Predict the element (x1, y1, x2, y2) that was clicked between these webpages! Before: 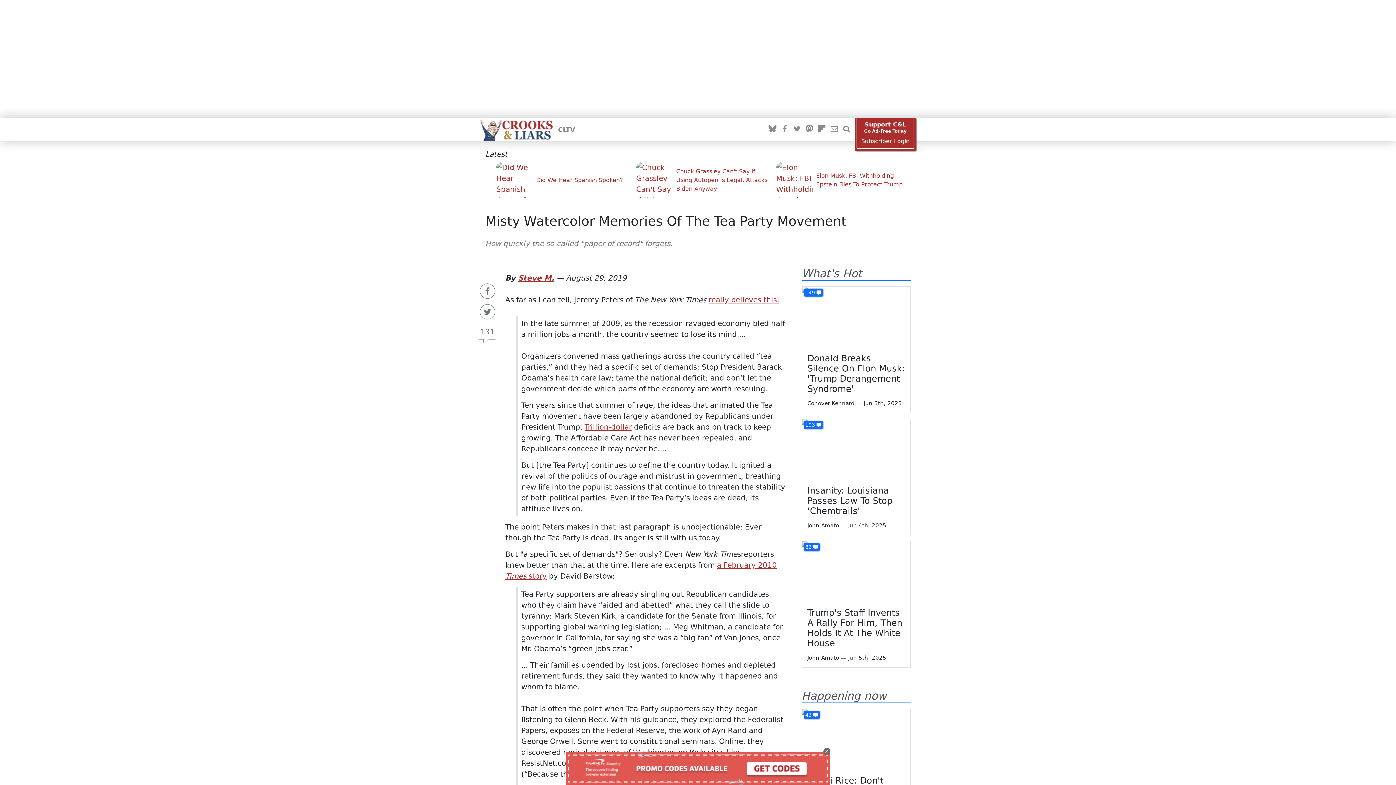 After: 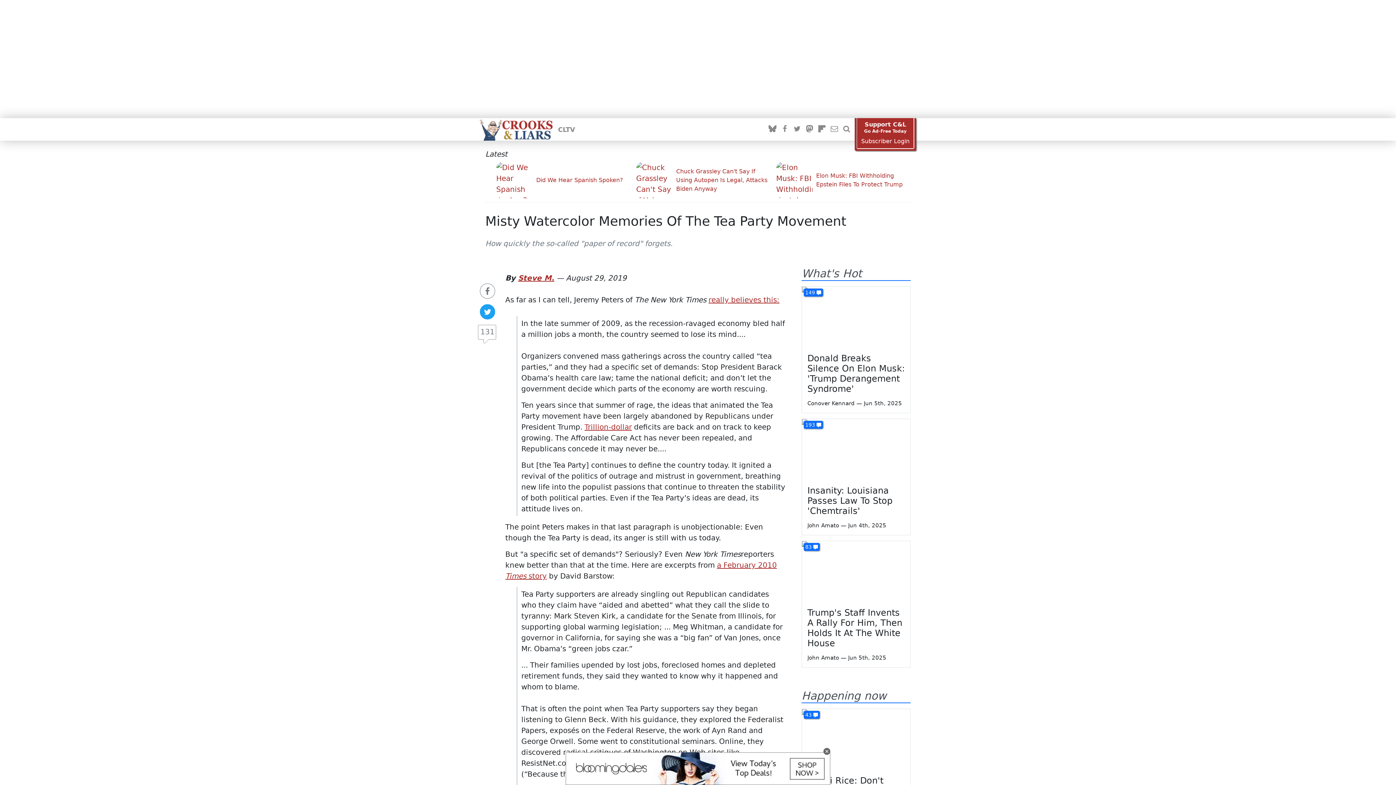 Action: bbox: (478, 304, 497, 319)